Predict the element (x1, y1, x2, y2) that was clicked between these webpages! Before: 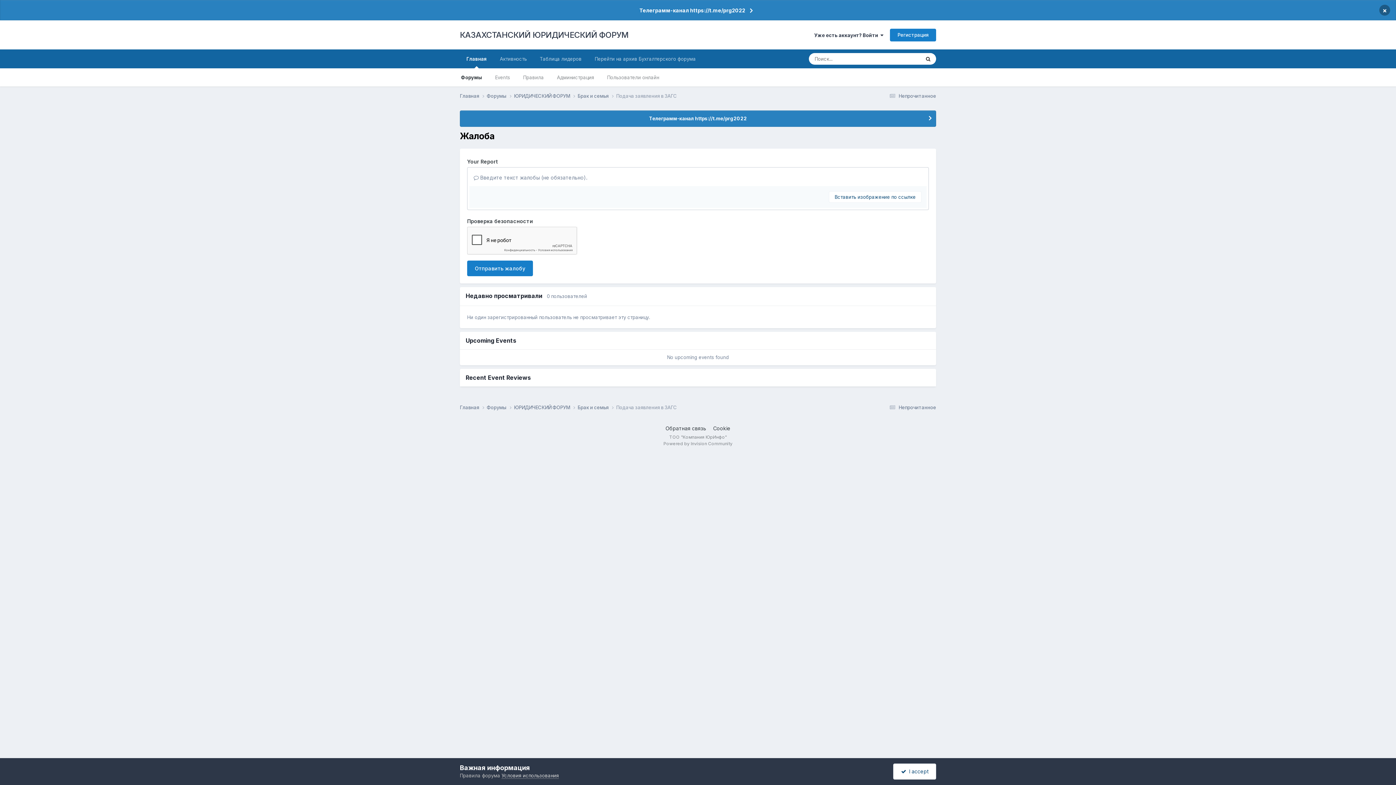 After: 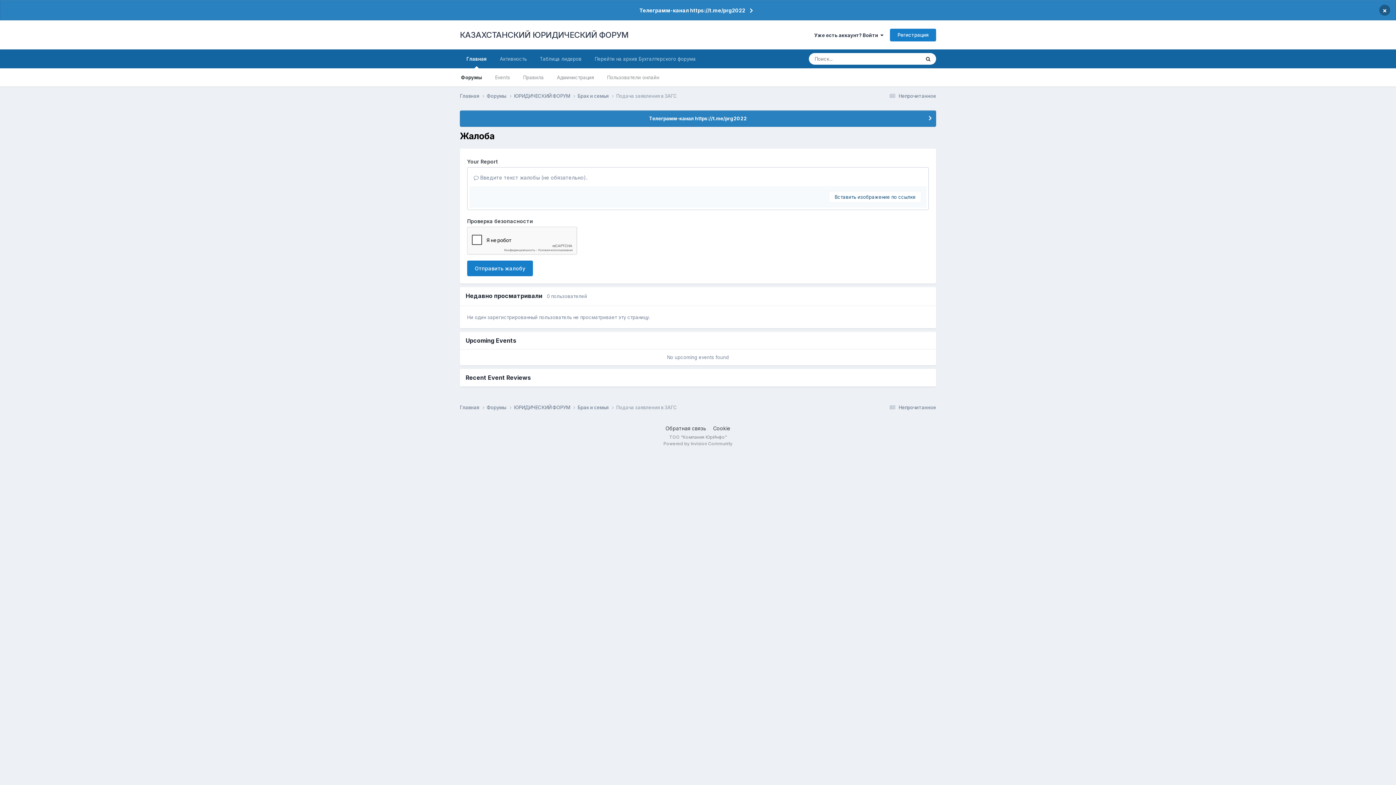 Action: label:   I accept bbox: (893, 763, 936, 779)